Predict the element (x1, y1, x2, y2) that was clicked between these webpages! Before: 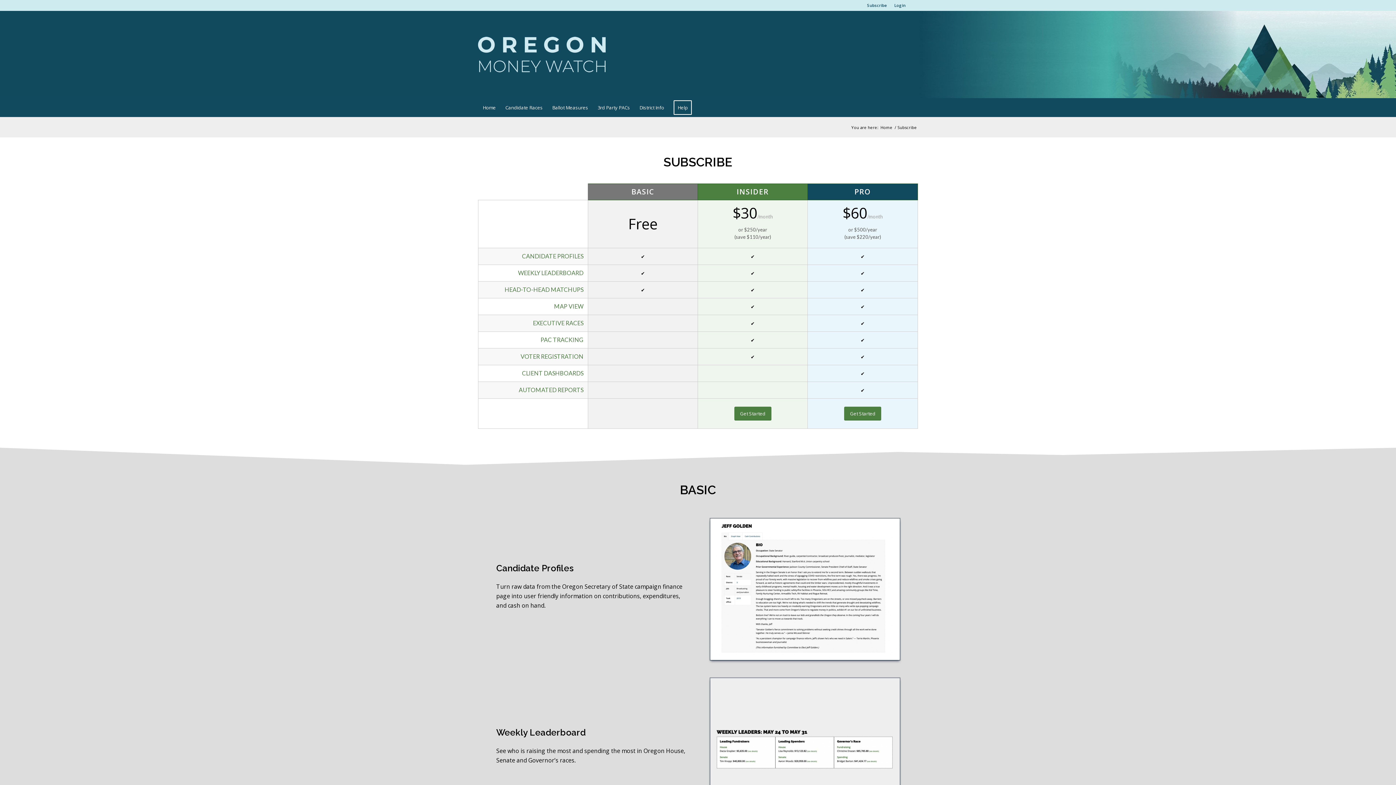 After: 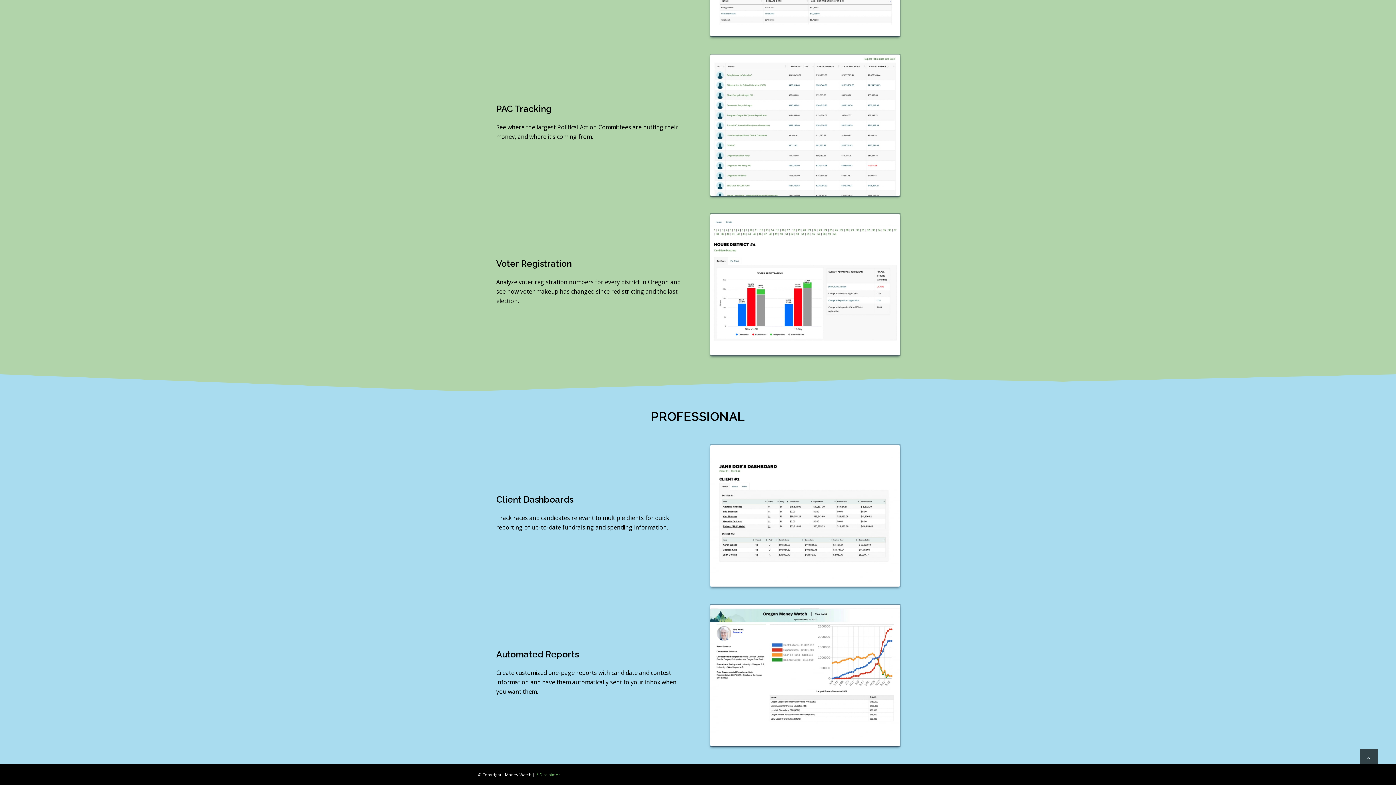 Action: label: CLIENT DASHBOARDS bbox: (522, 369, 583, 376)